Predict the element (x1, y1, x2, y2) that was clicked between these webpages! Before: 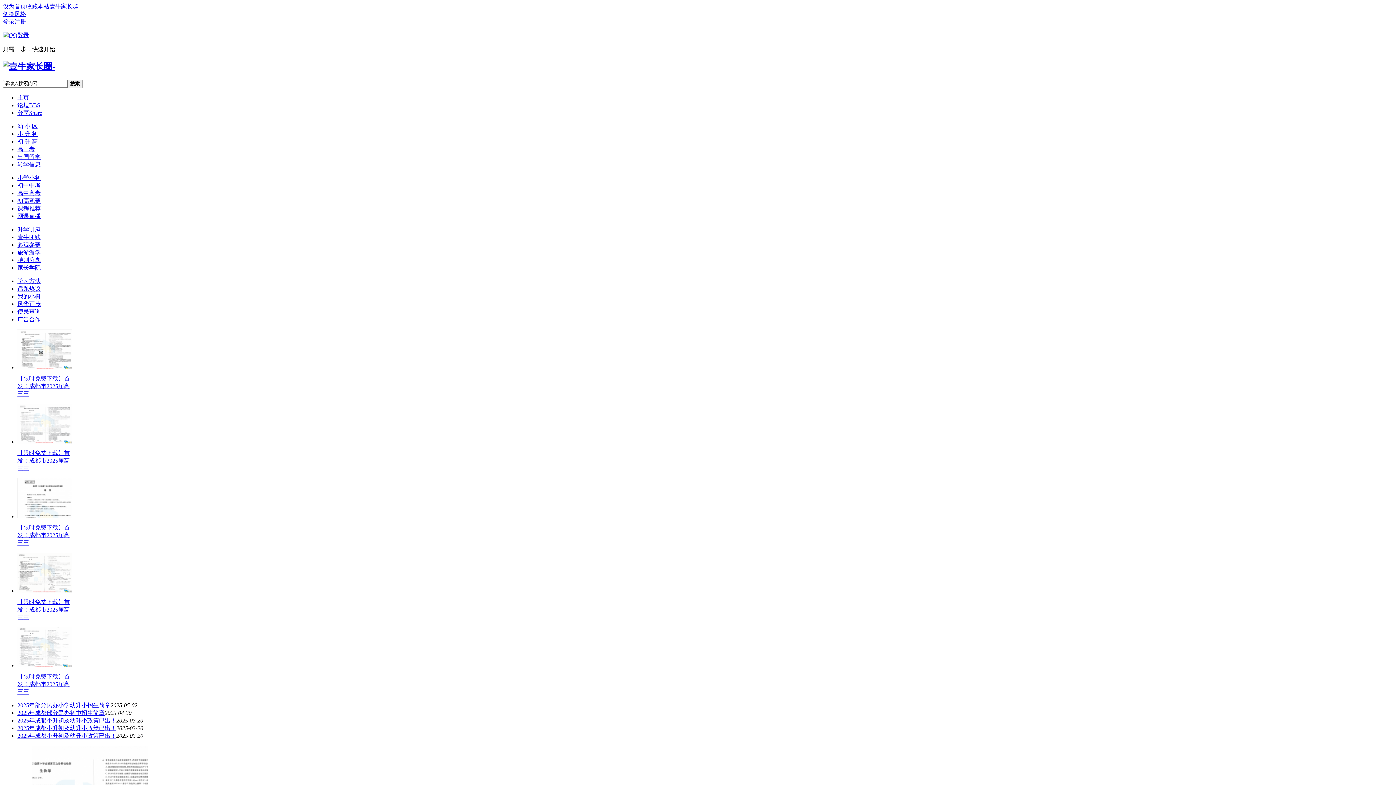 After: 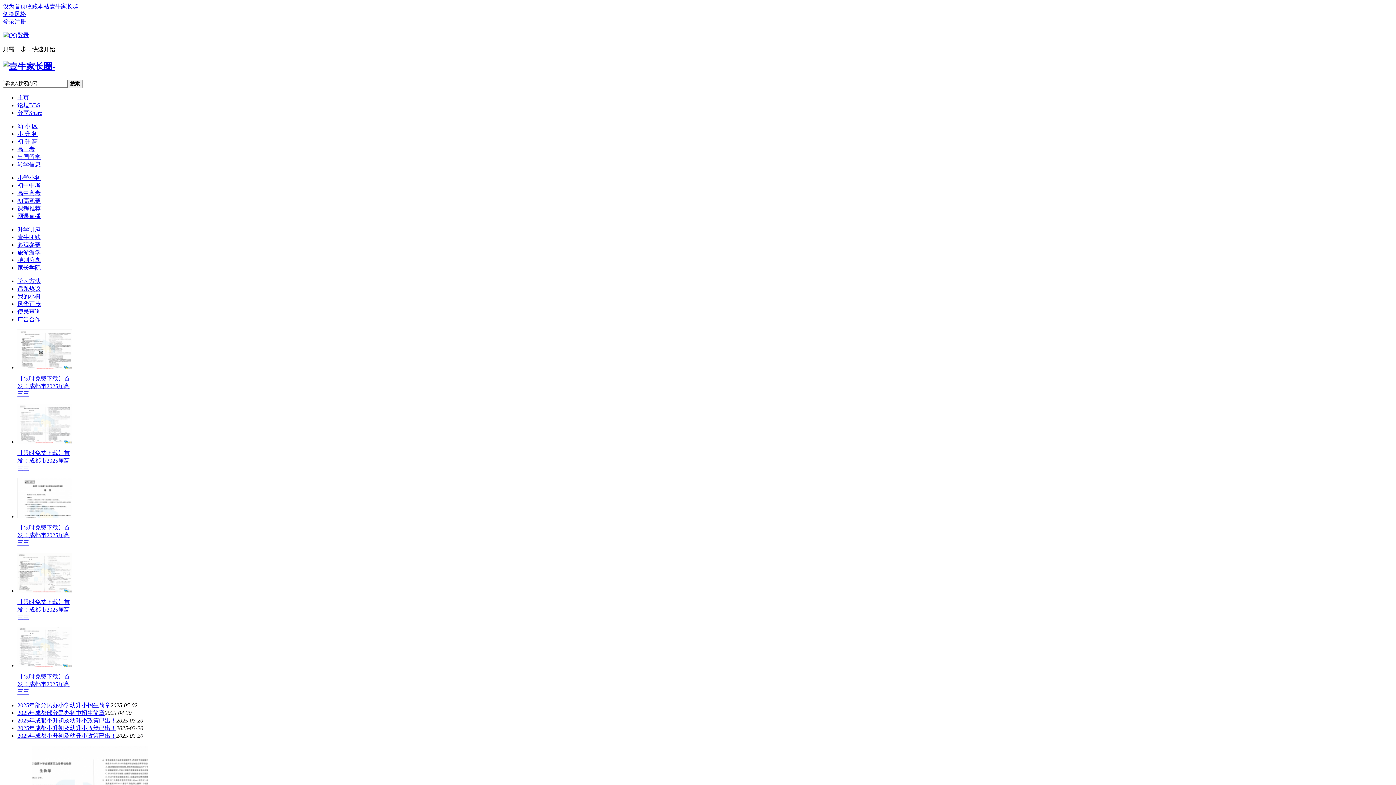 Action: bbox: (17, 316, 40, 322) label: 广告合作